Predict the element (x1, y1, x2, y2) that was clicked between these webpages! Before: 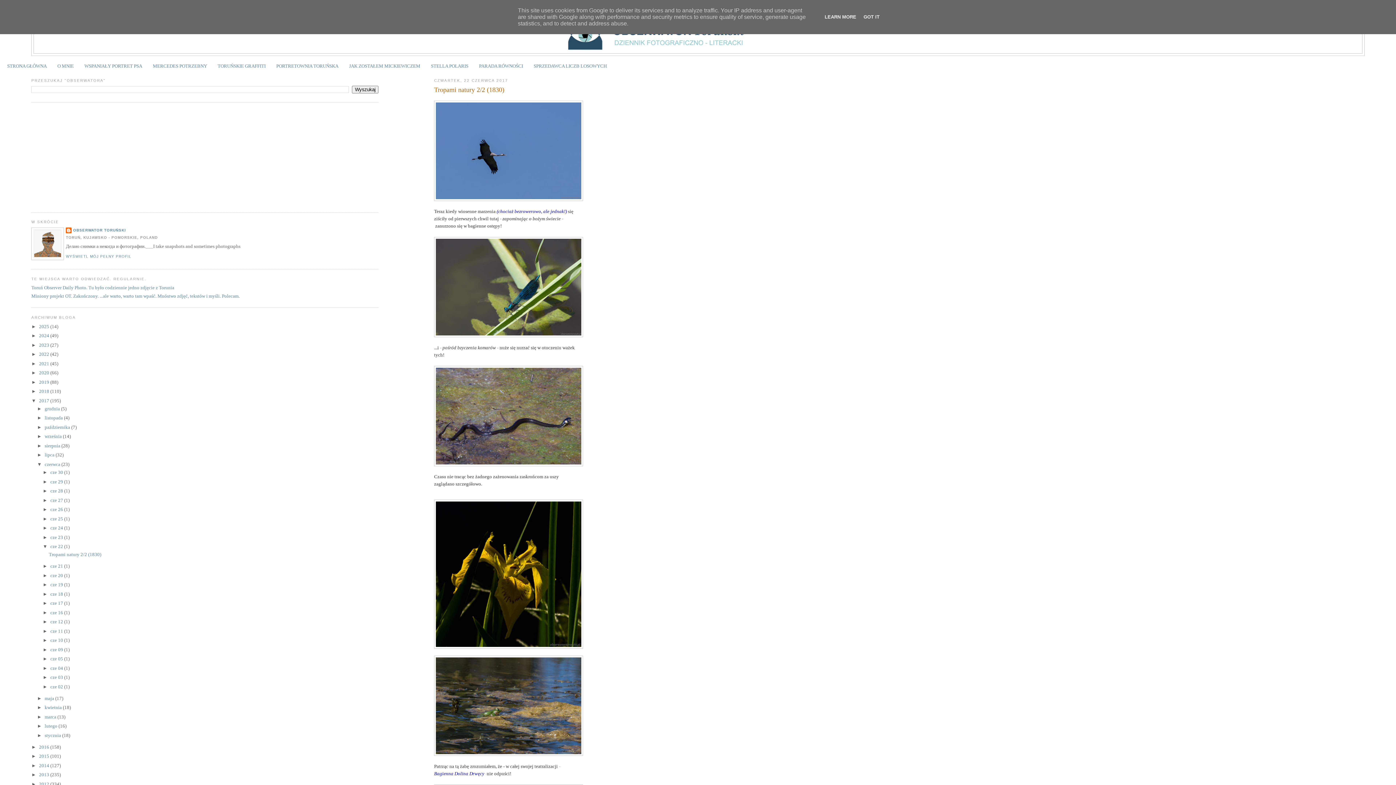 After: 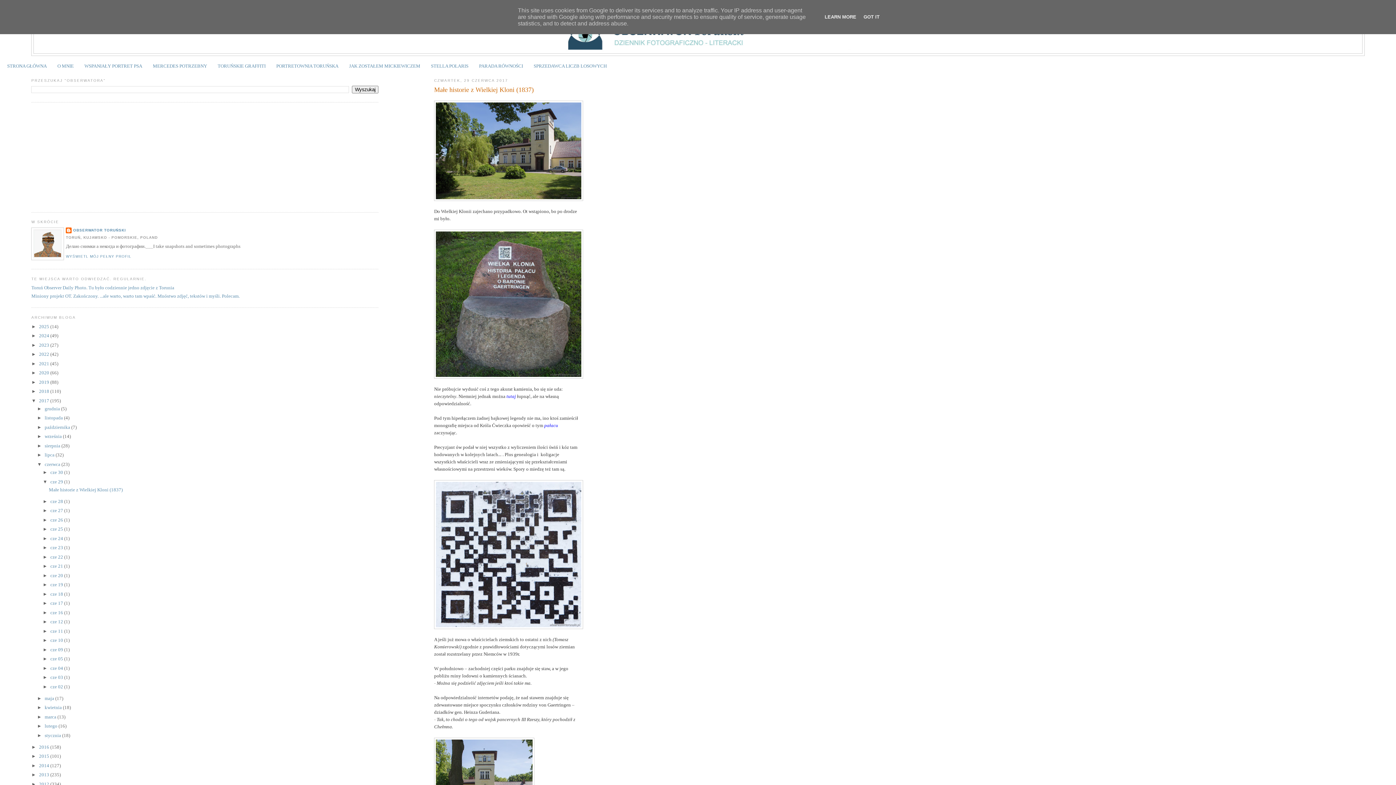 Action: label: cze 29  bbox: (50, 479, 64, 484)